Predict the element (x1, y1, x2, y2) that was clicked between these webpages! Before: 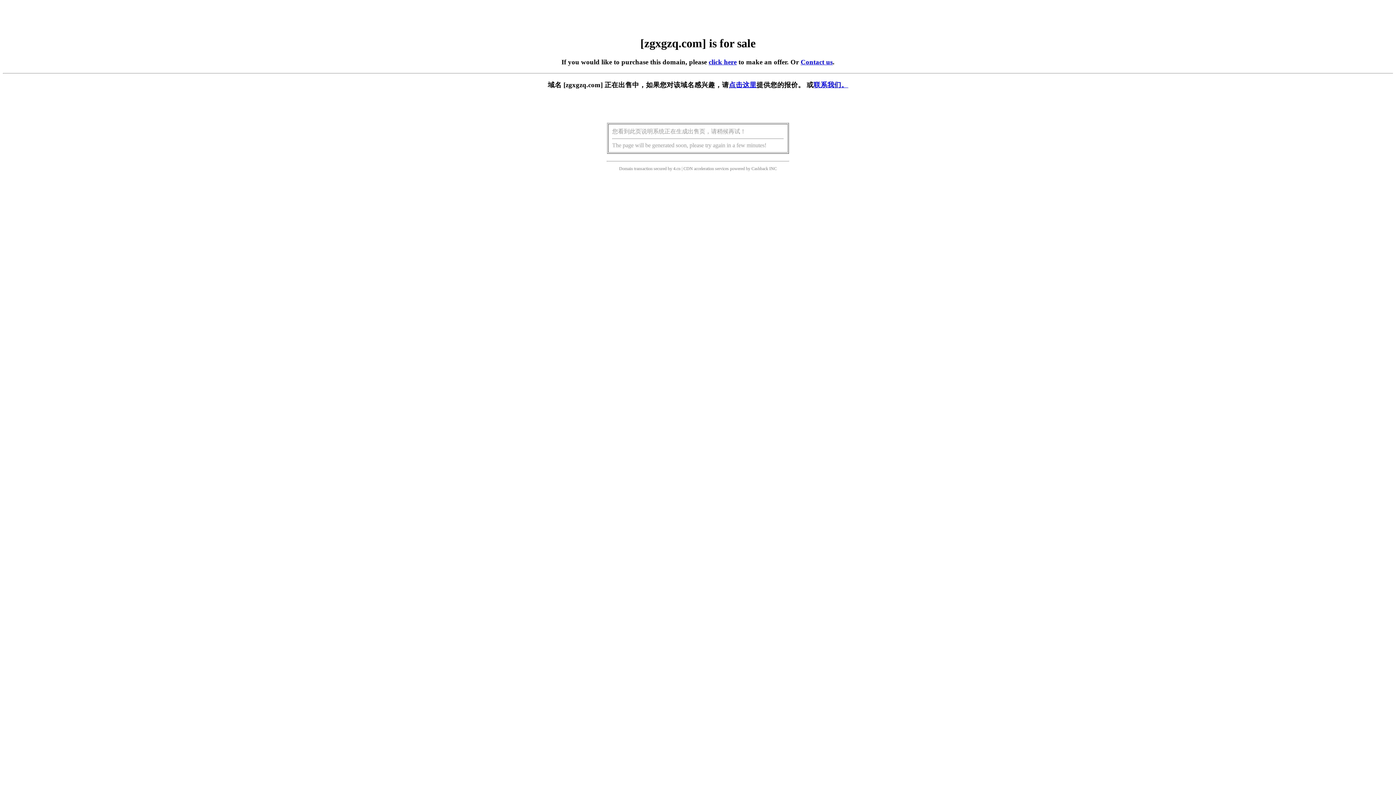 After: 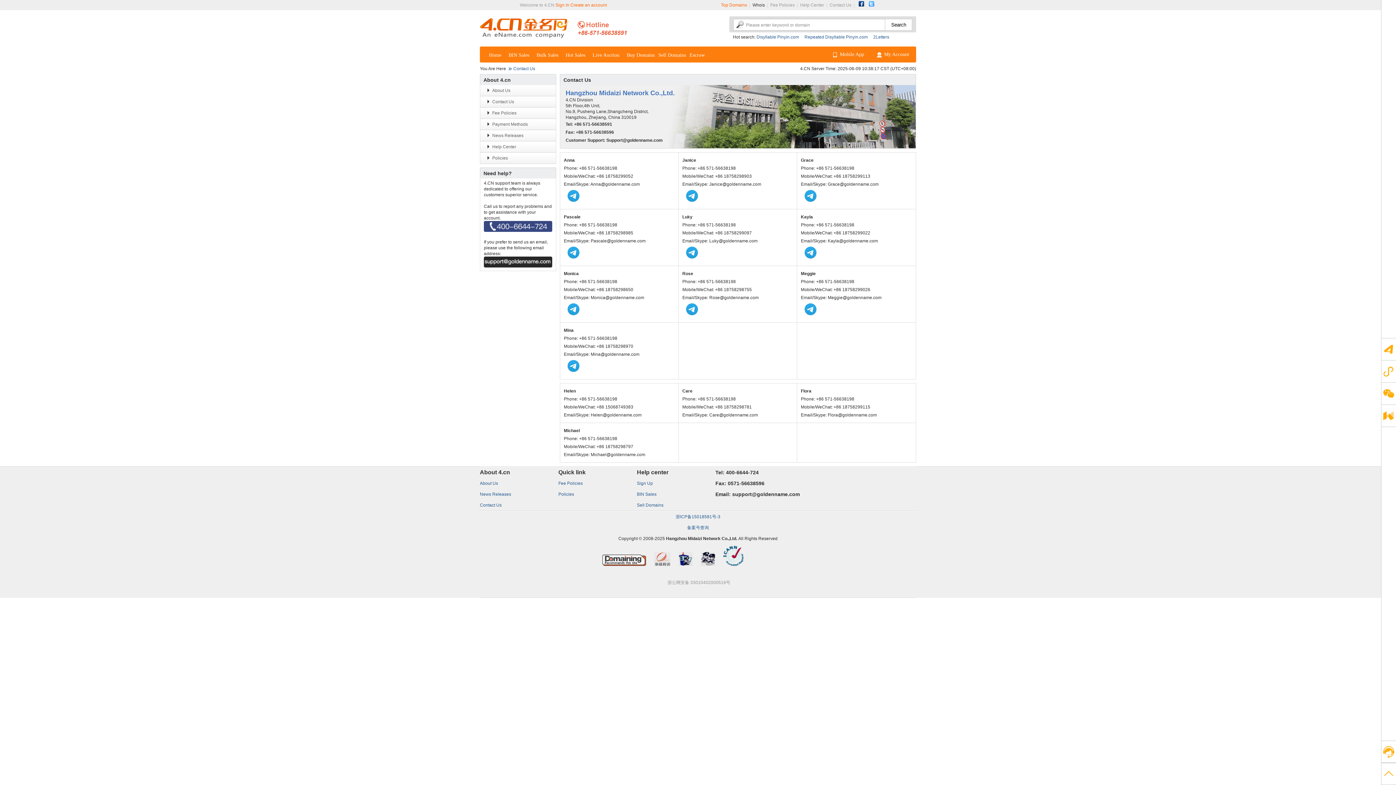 Action: bbox: (813, 81, 848, 88) label: 联系我们。